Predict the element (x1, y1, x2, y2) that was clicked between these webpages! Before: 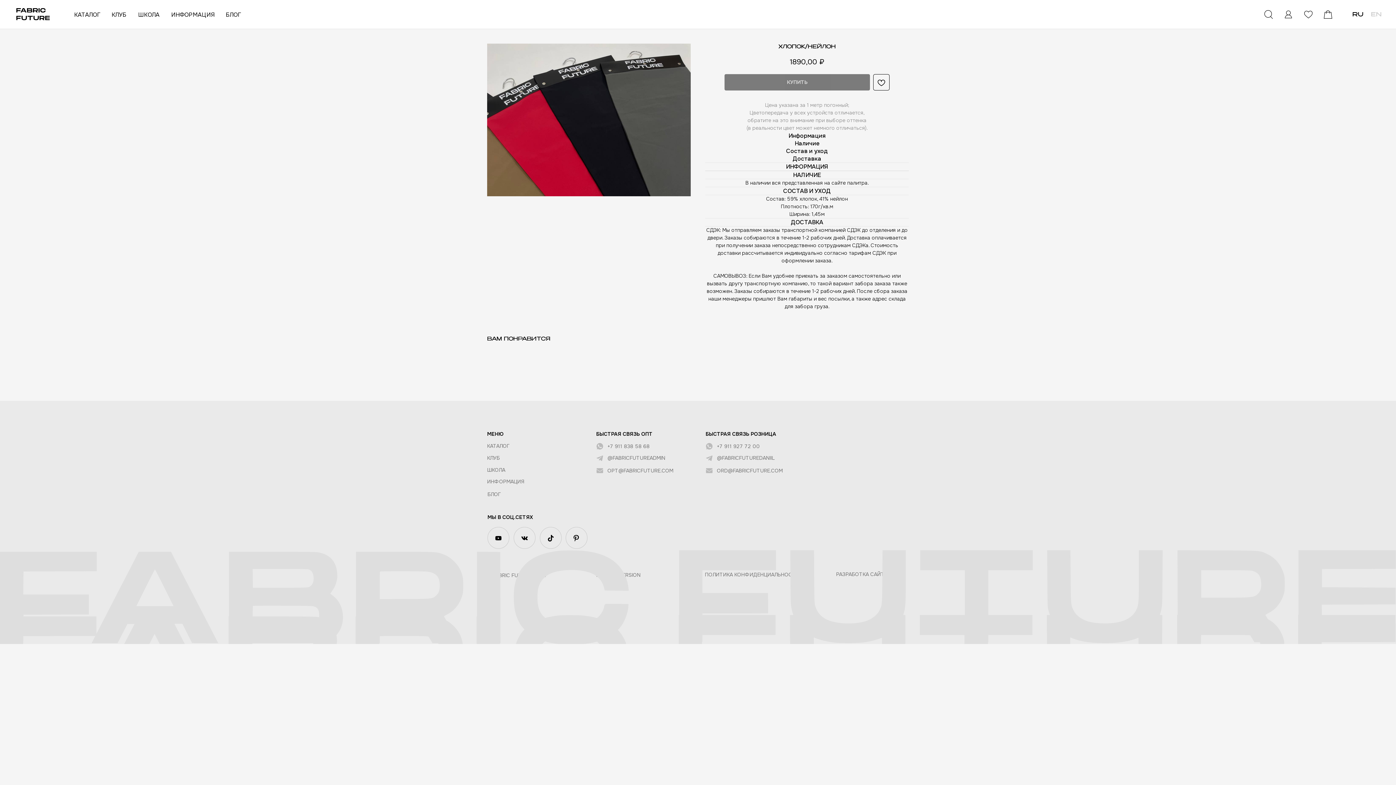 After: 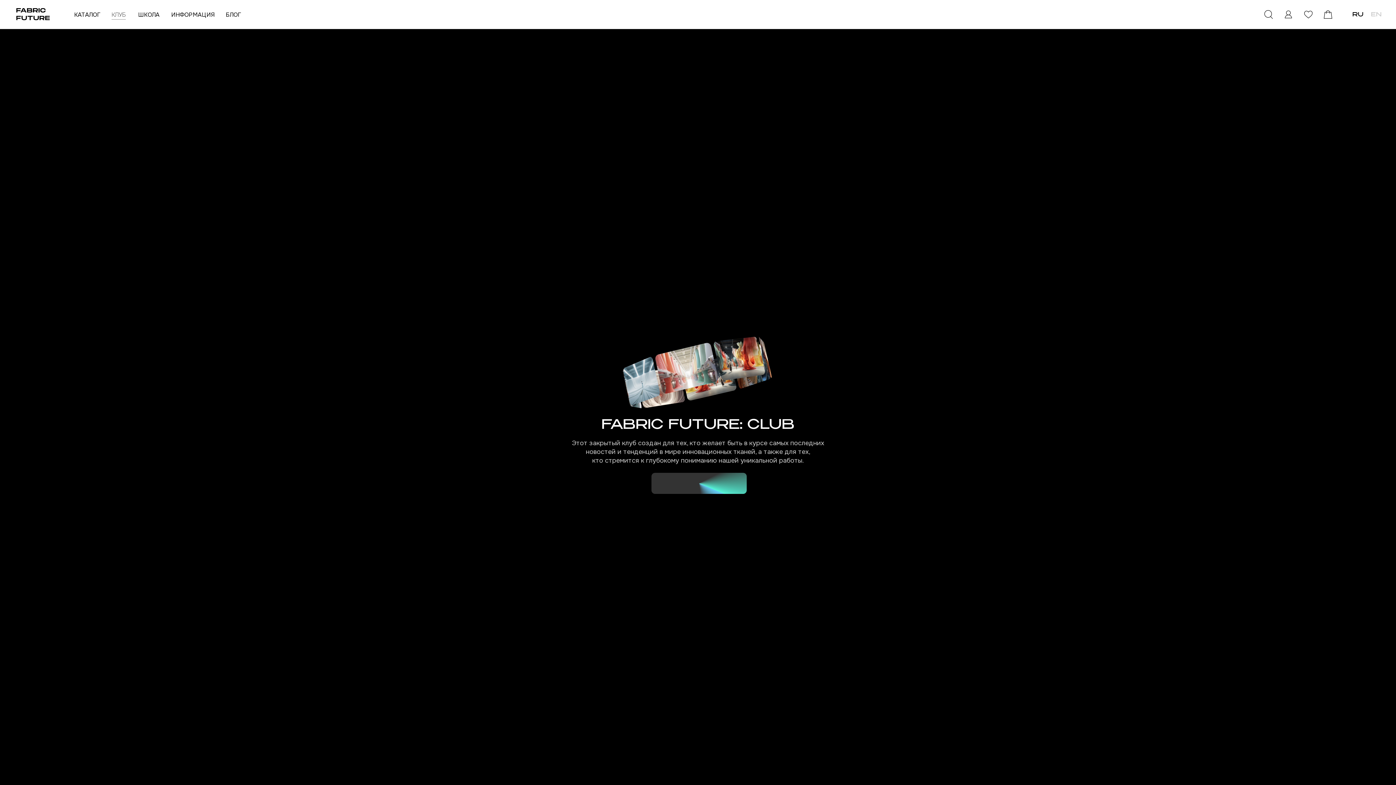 Action: label: КЛУБ bbox: (487, 454, 500, 461)